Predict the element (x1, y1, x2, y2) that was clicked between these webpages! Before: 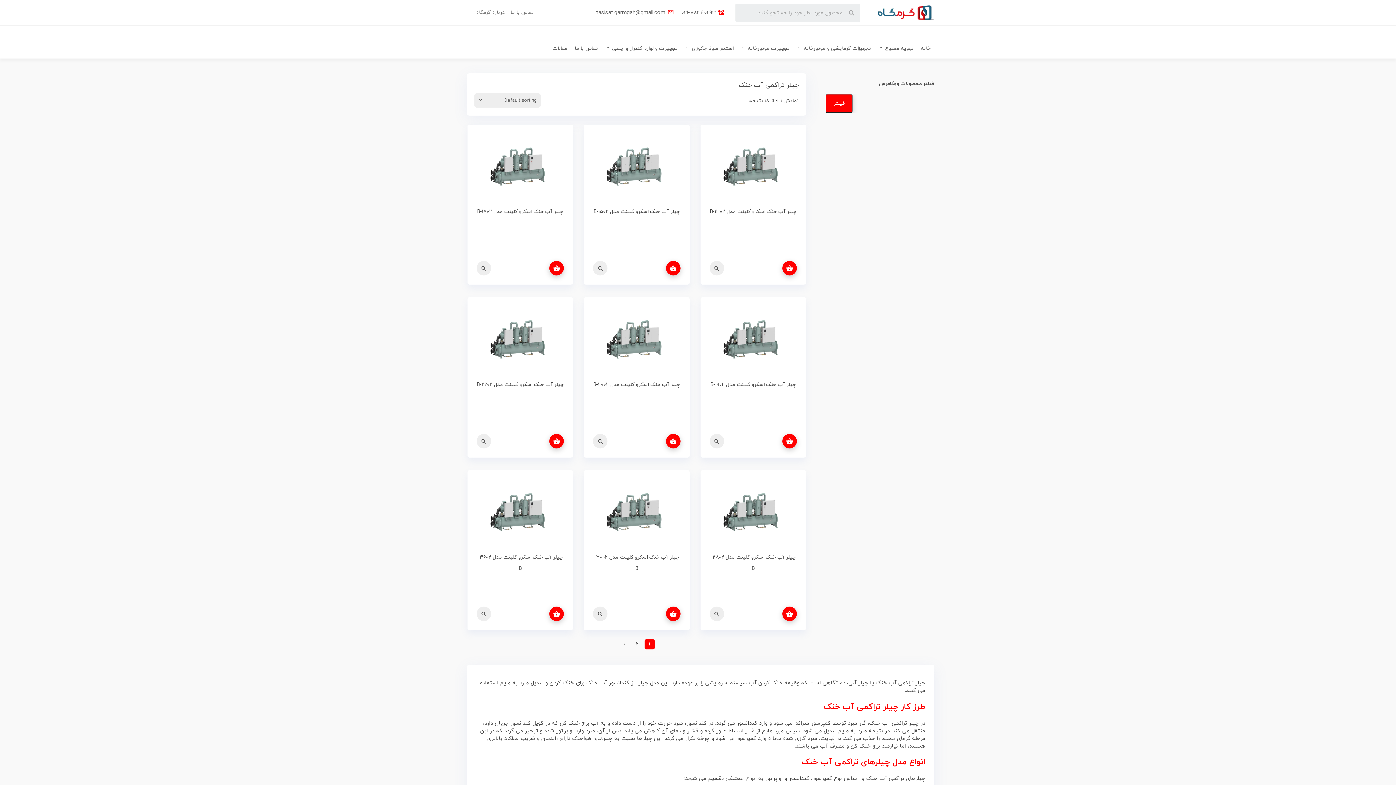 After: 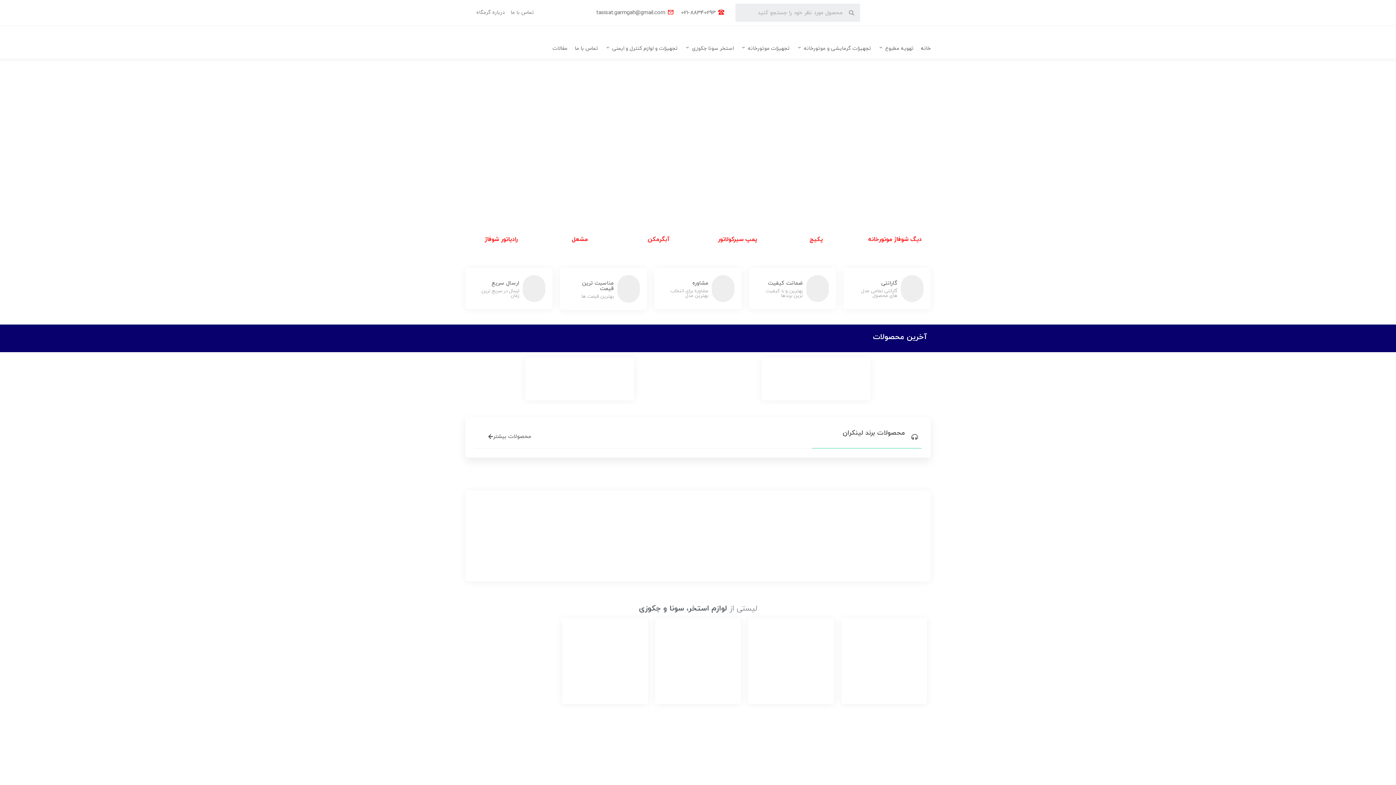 Action: bbox: (875, 3, 934, 21)